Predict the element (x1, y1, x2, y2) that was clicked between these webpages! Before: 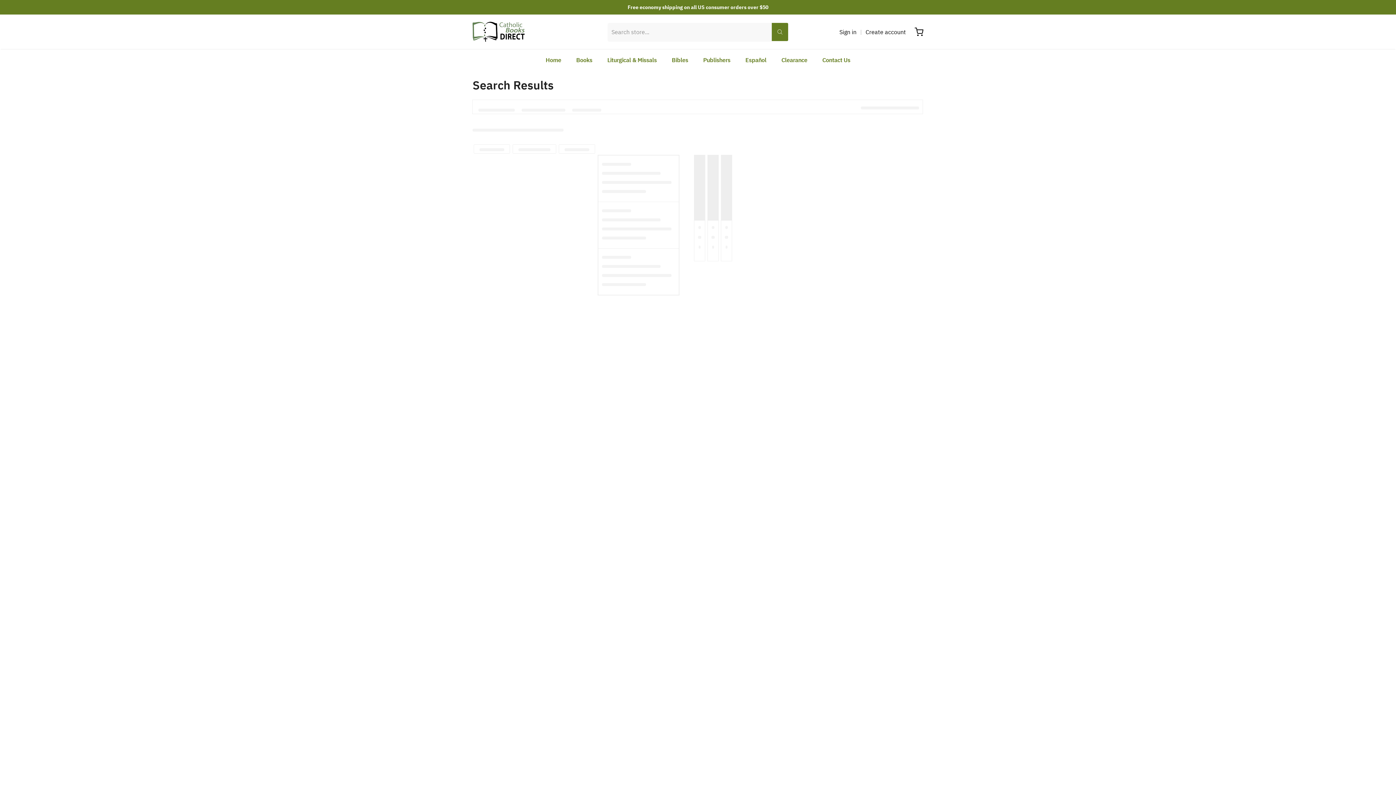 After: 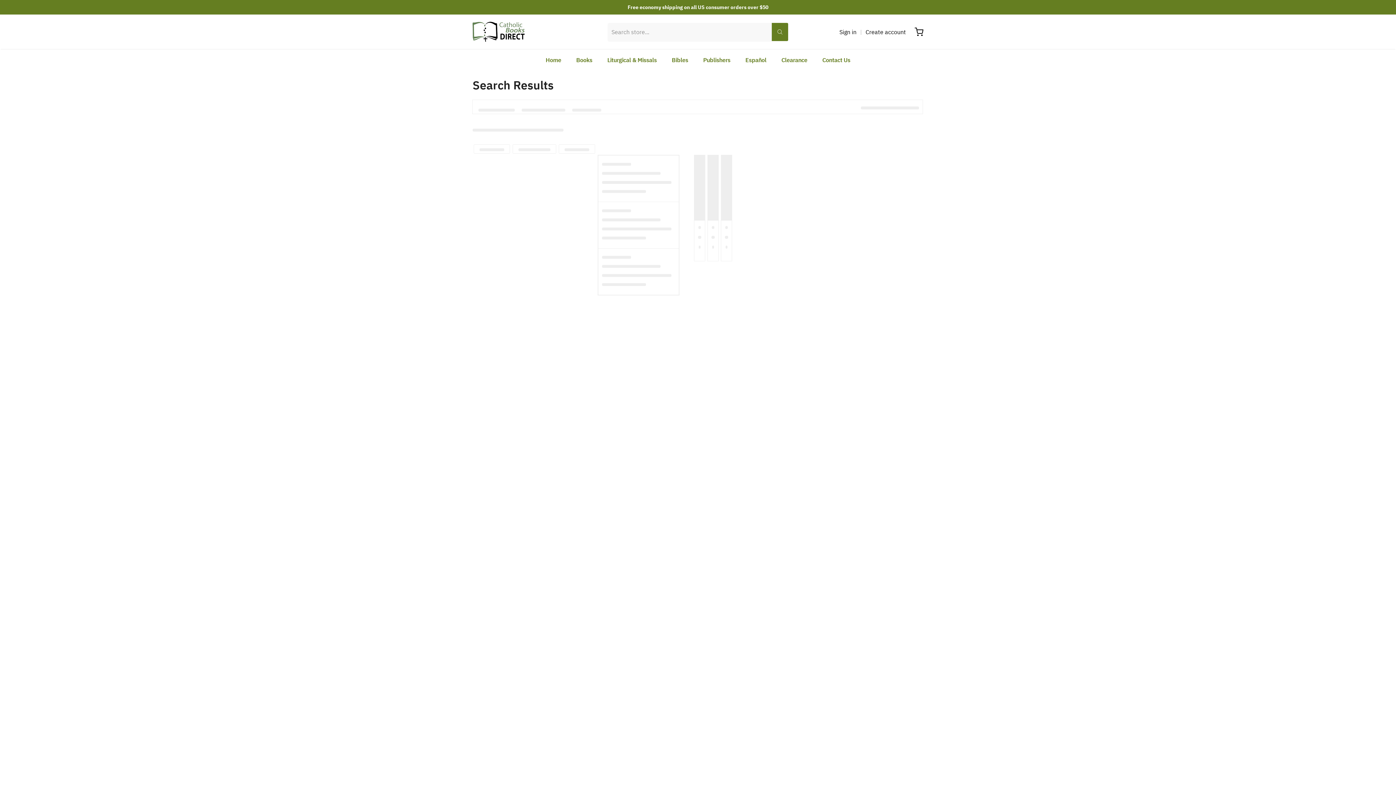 Action: bbox: (771, 22, 788, 40) label: Submit